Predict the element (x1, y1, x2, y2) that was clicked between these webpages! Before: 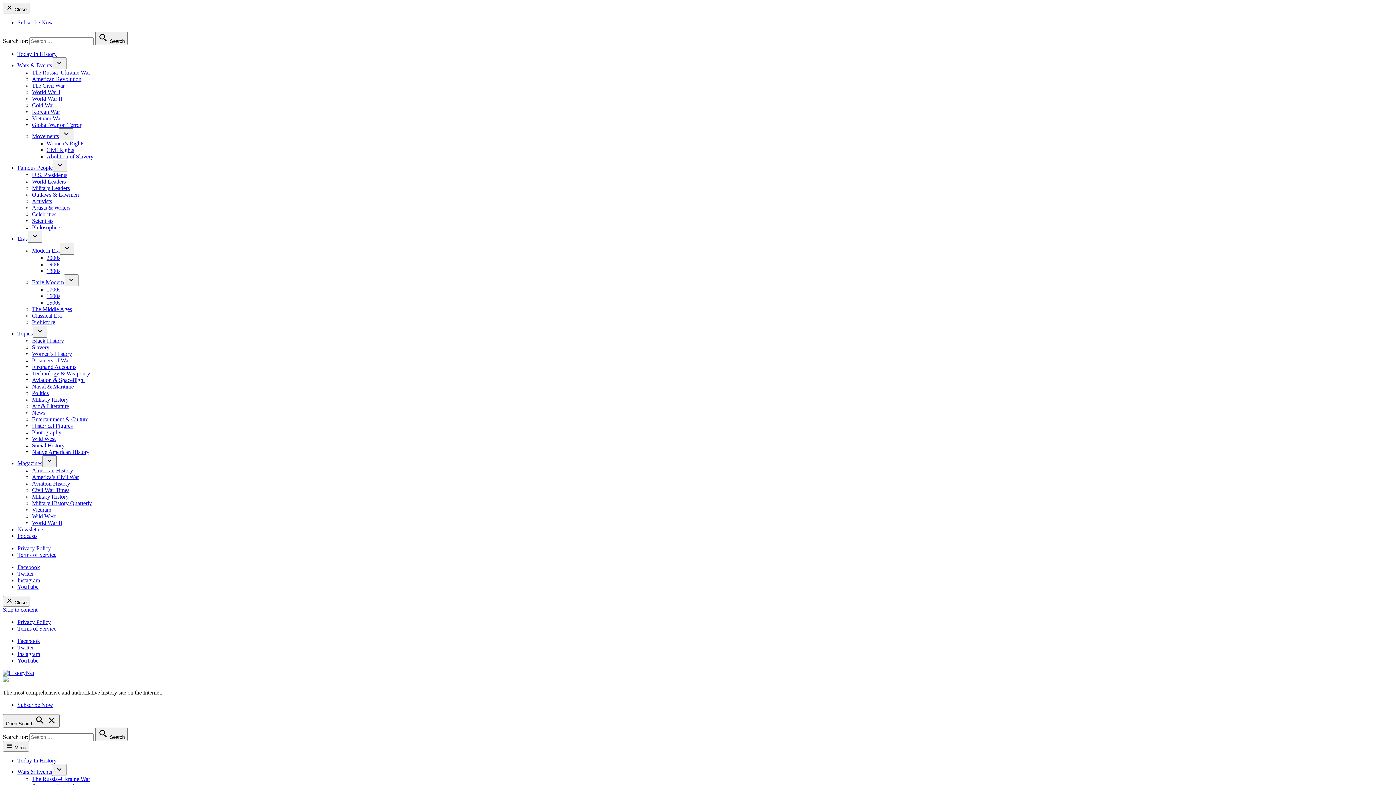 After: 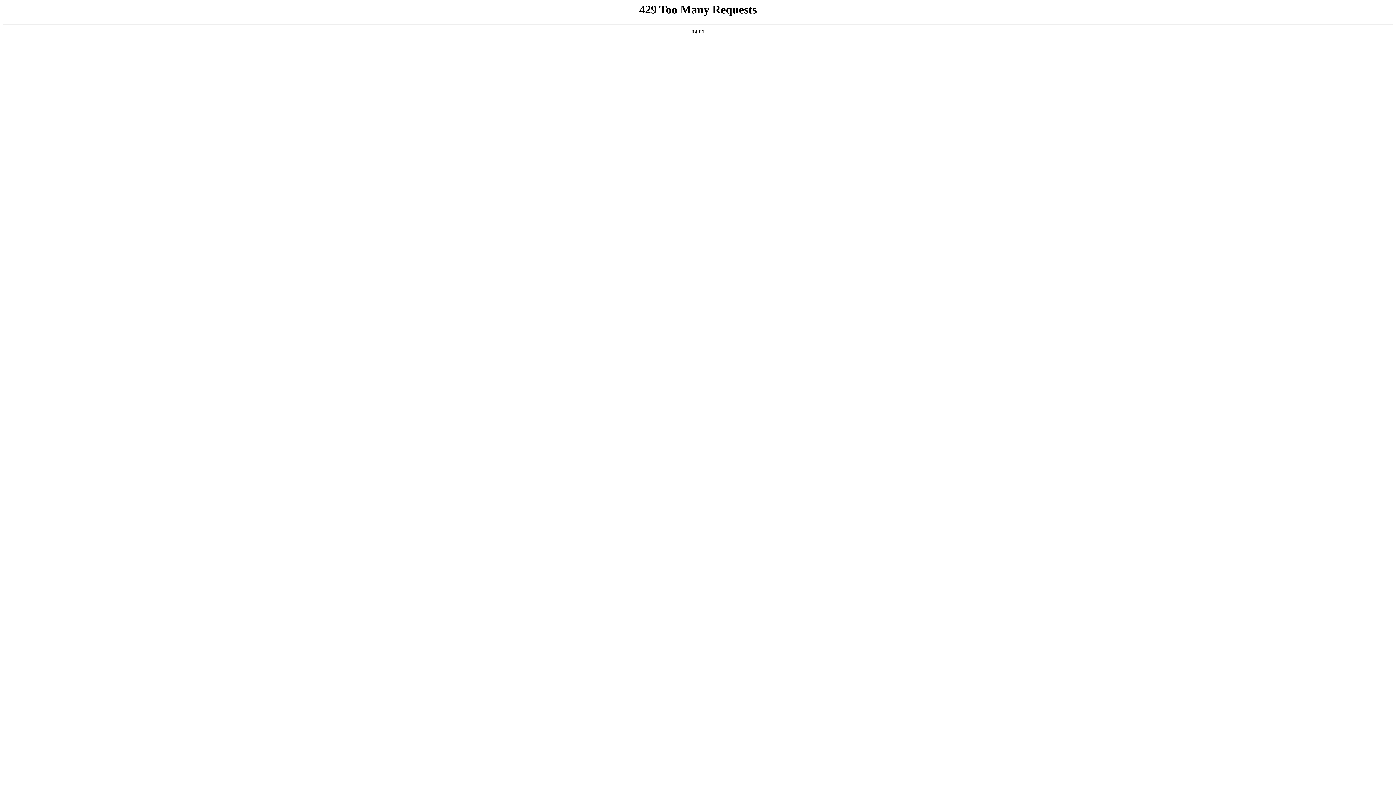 Action: label: Scientists bbox: (32, 217, 53, 224)